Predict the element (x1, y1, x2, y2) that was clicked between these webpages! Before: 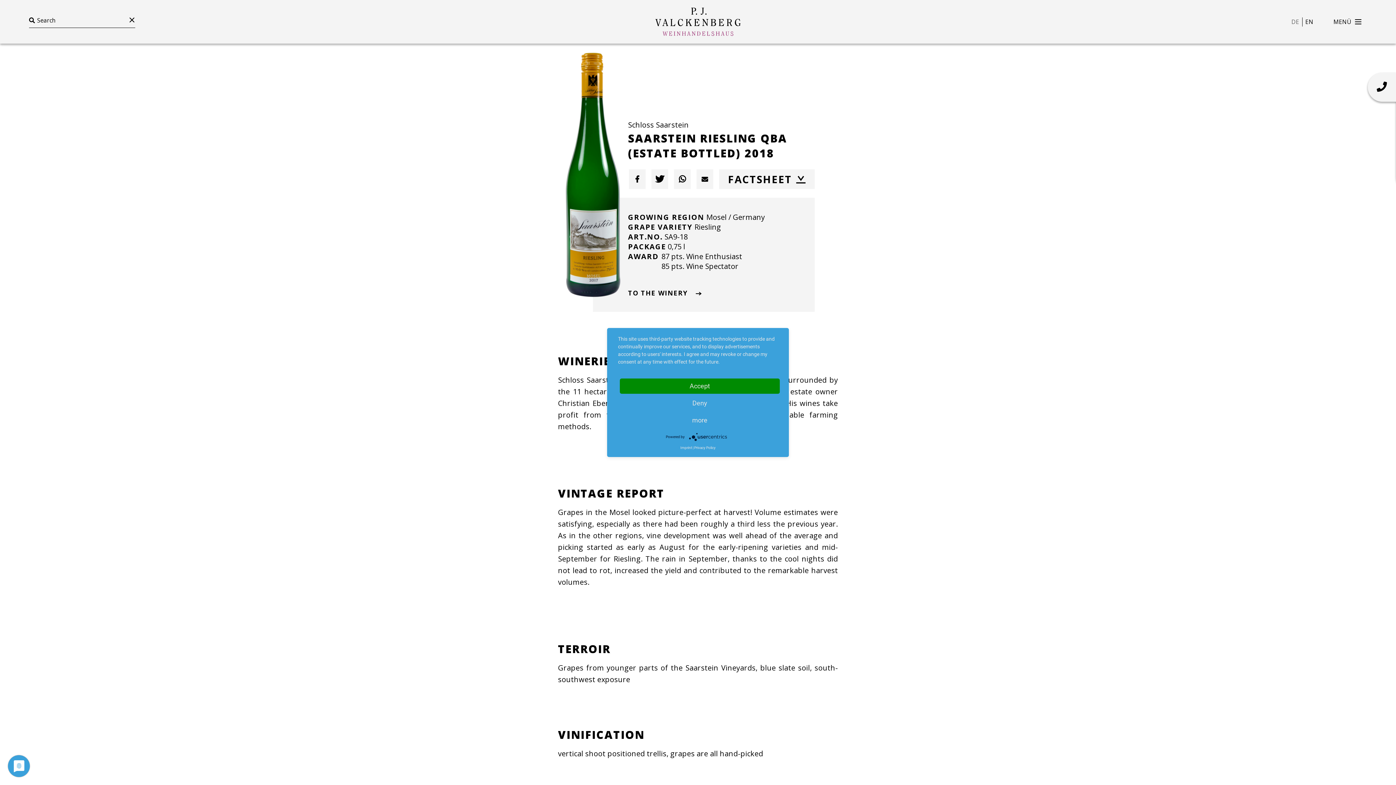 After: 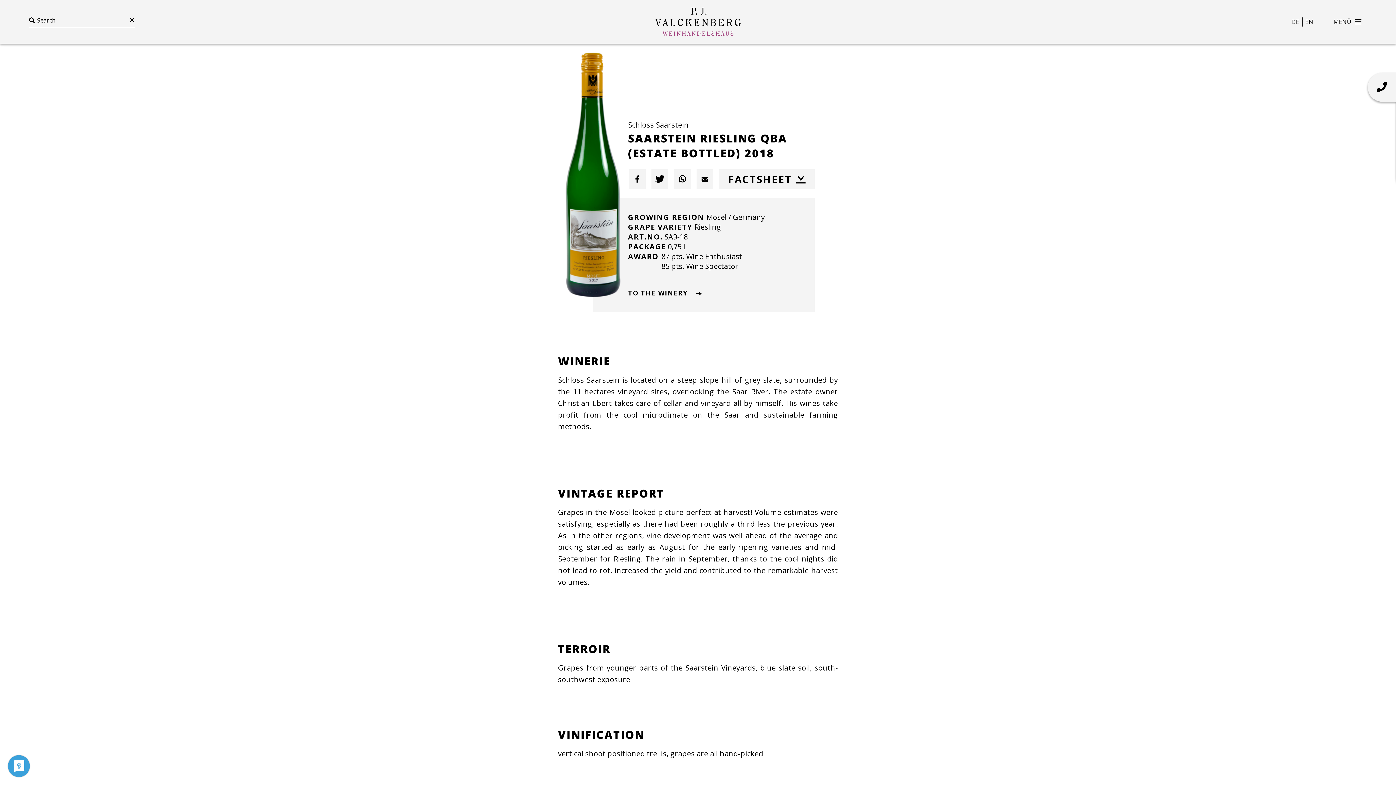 Action: bbox: (620, 395, 780, 411) label: Deny